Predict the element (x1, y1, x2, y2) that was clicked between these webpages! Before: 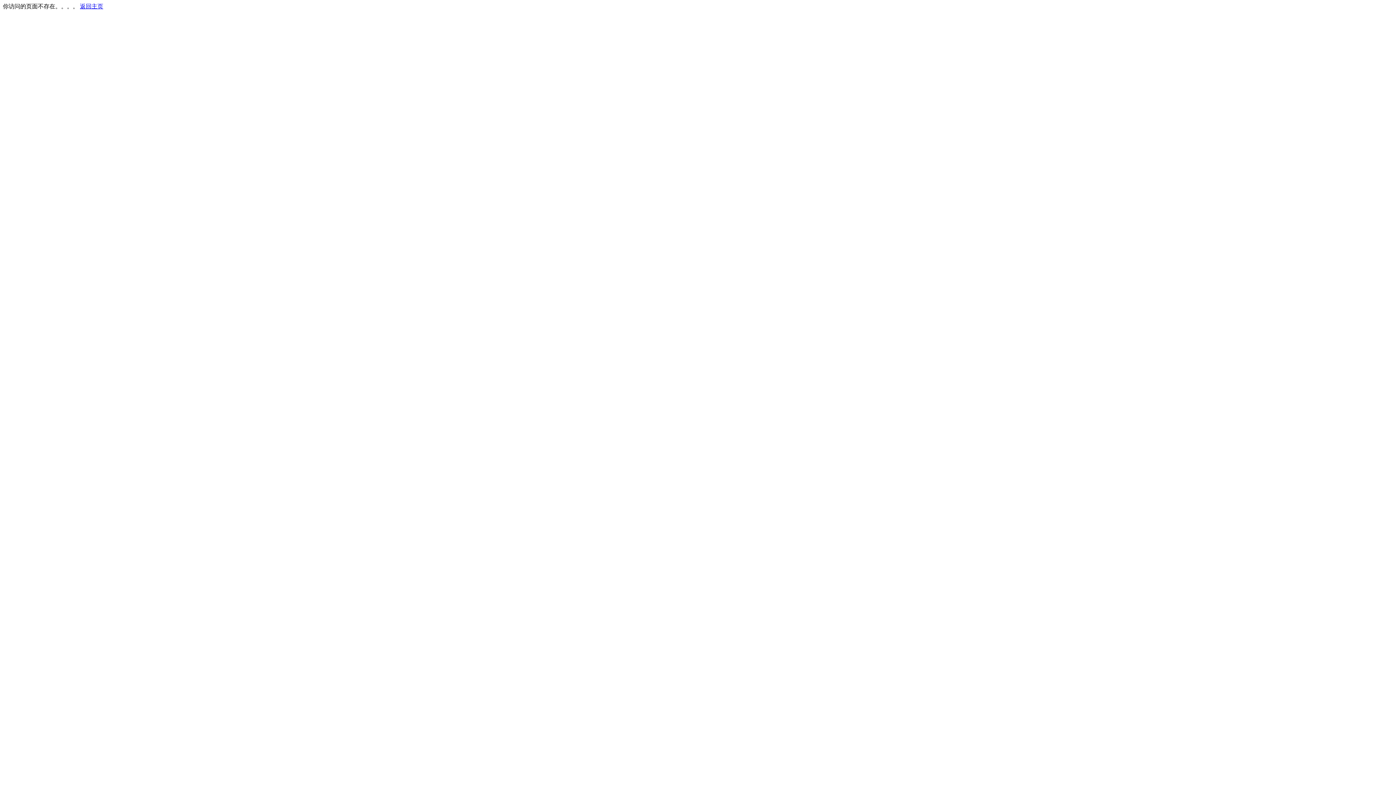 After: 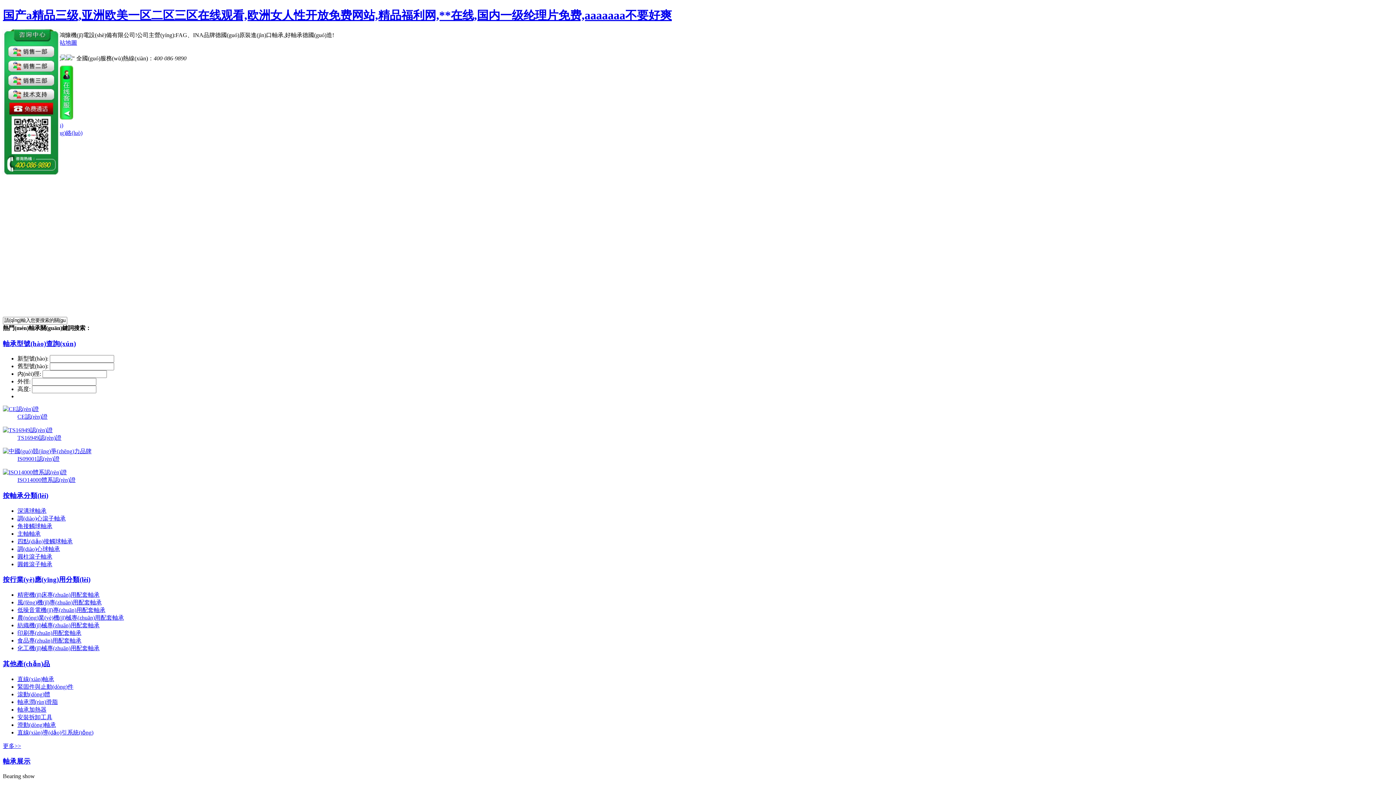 Action: bbox: (80, 3, 103, 9) label: 返回主页